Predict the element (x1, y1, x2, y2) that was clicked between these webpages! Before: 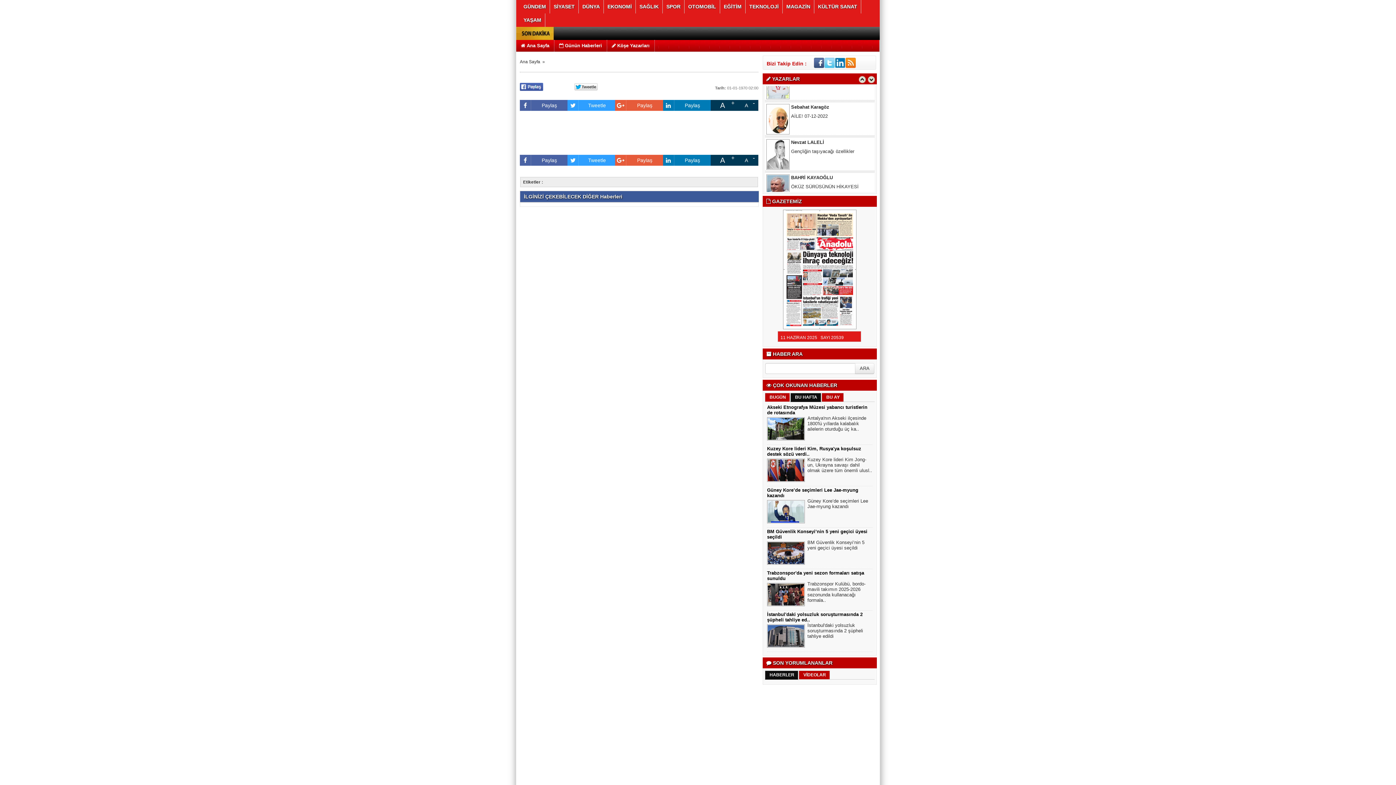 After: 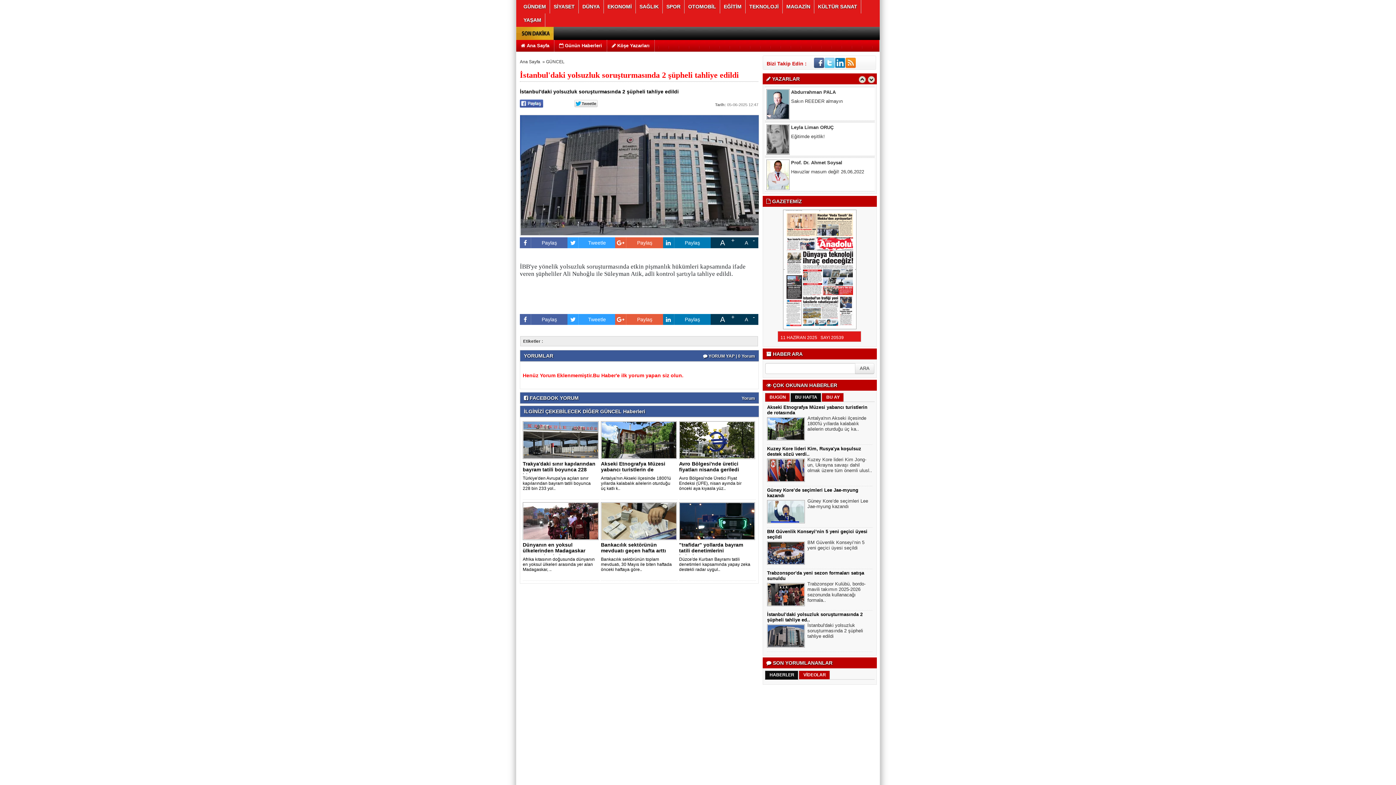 Action: bbox: (807, 620, 863, 640) label: İstanbul'daki yolsuzluk soruşturmasında 2 şüpheli tahliye edildi